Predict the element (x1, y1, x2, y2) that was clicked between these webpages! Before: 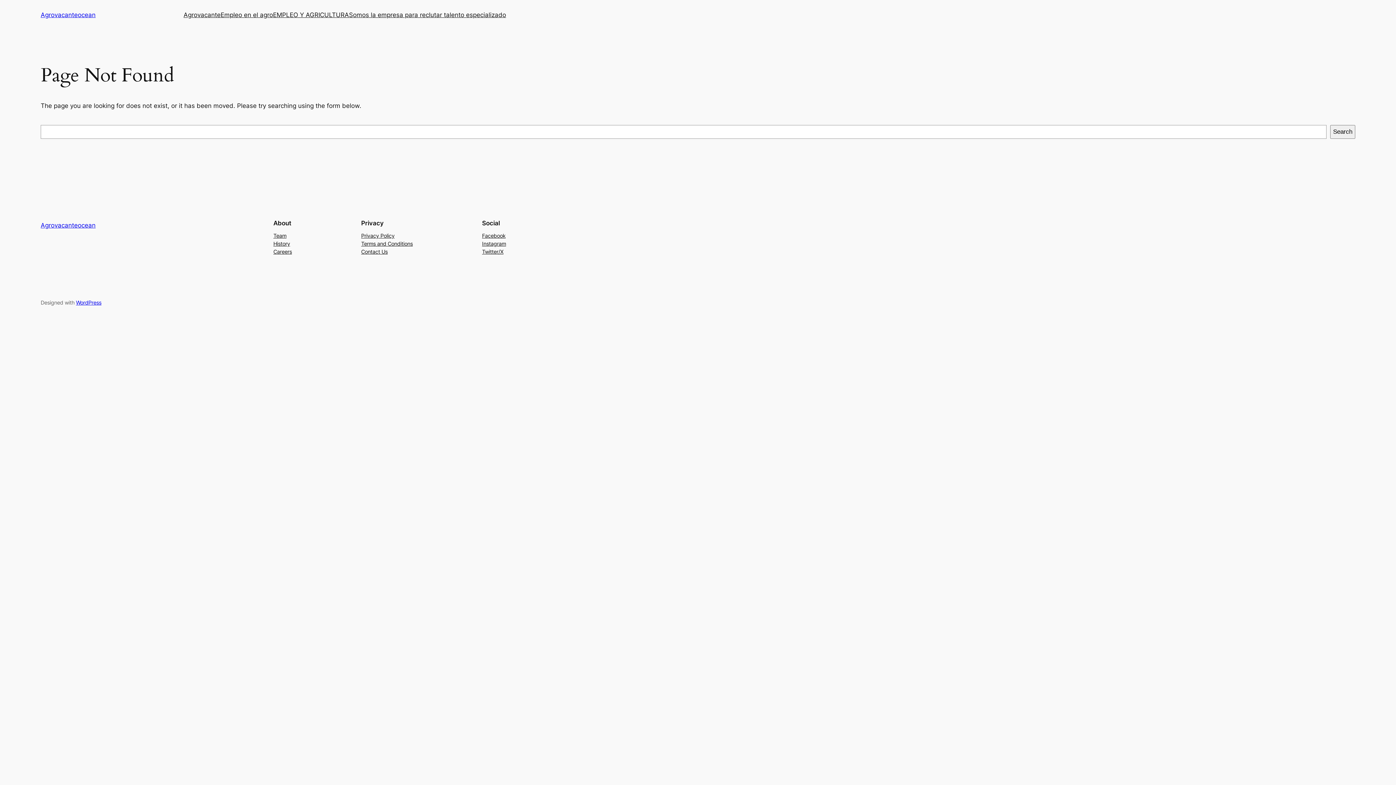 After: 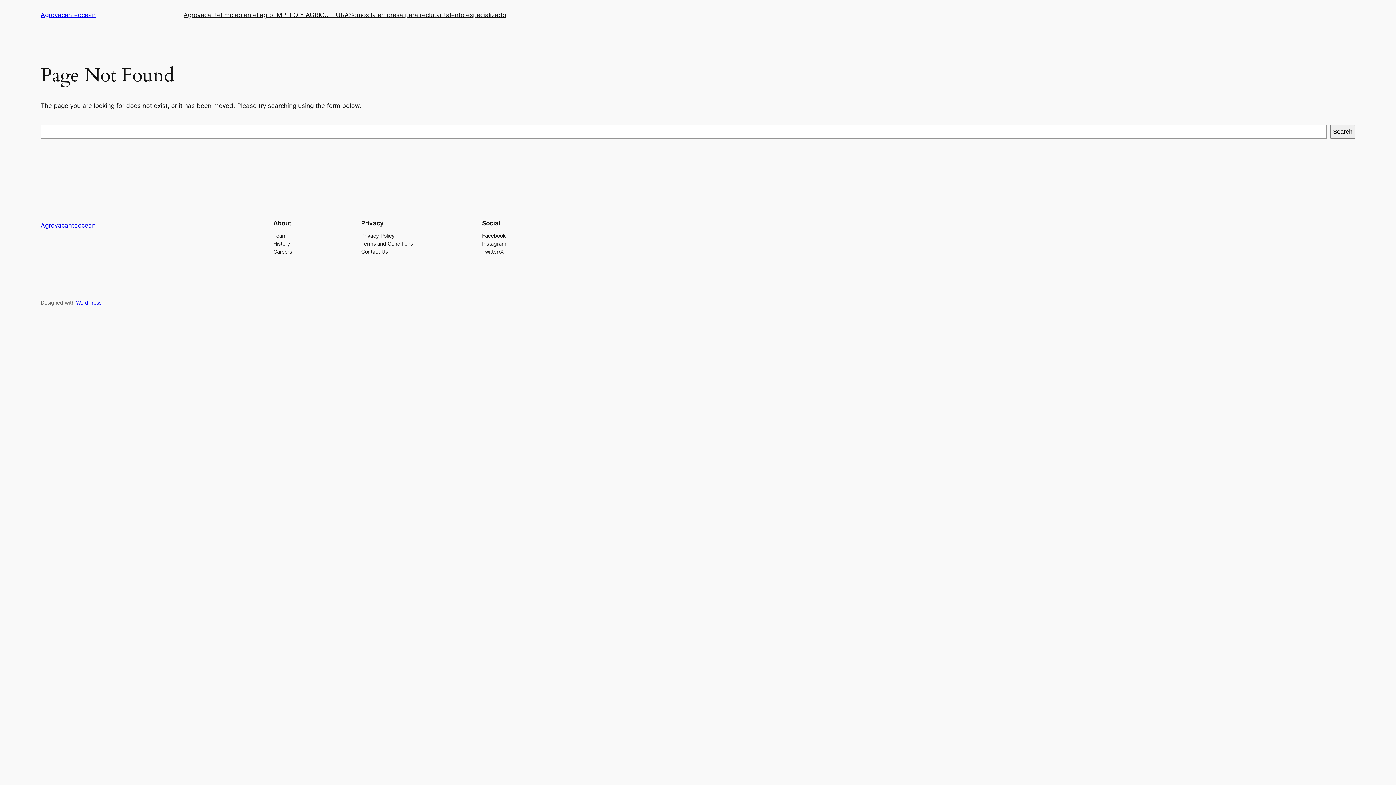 Action: bbox: (273, 231, 286, 239) label: Team